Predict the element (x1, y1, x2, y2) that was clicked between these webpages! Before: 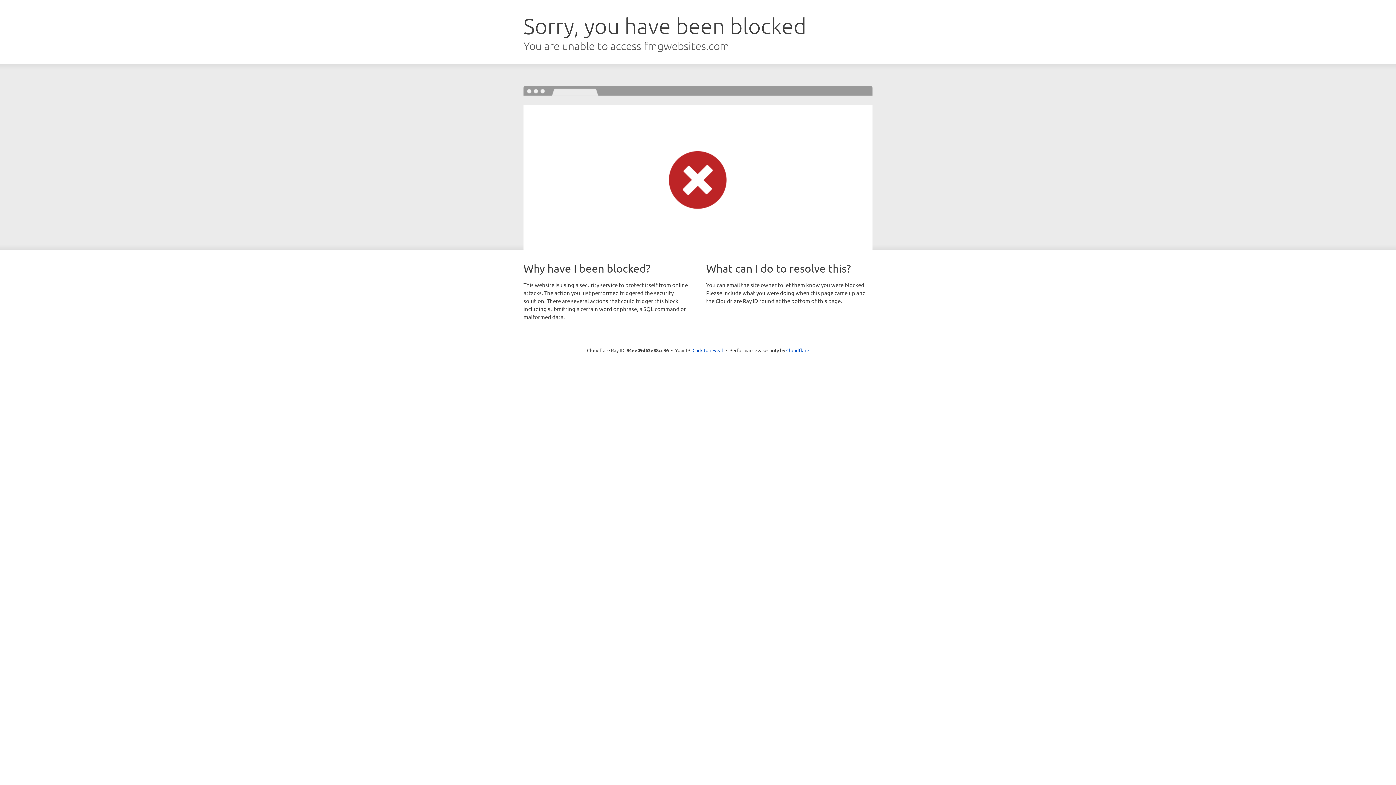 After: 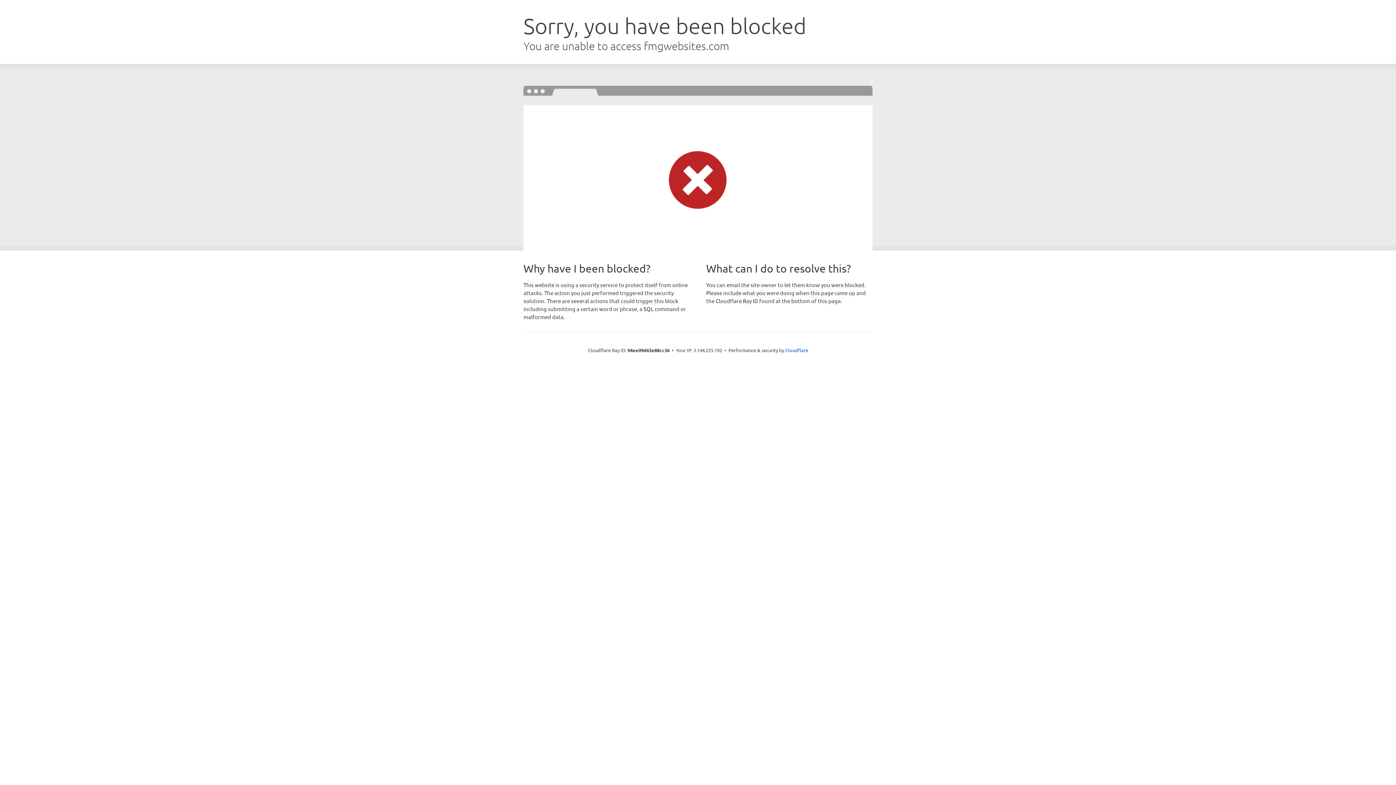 Action: label: Click to reveal bbox: (692, 346, 723, 353)